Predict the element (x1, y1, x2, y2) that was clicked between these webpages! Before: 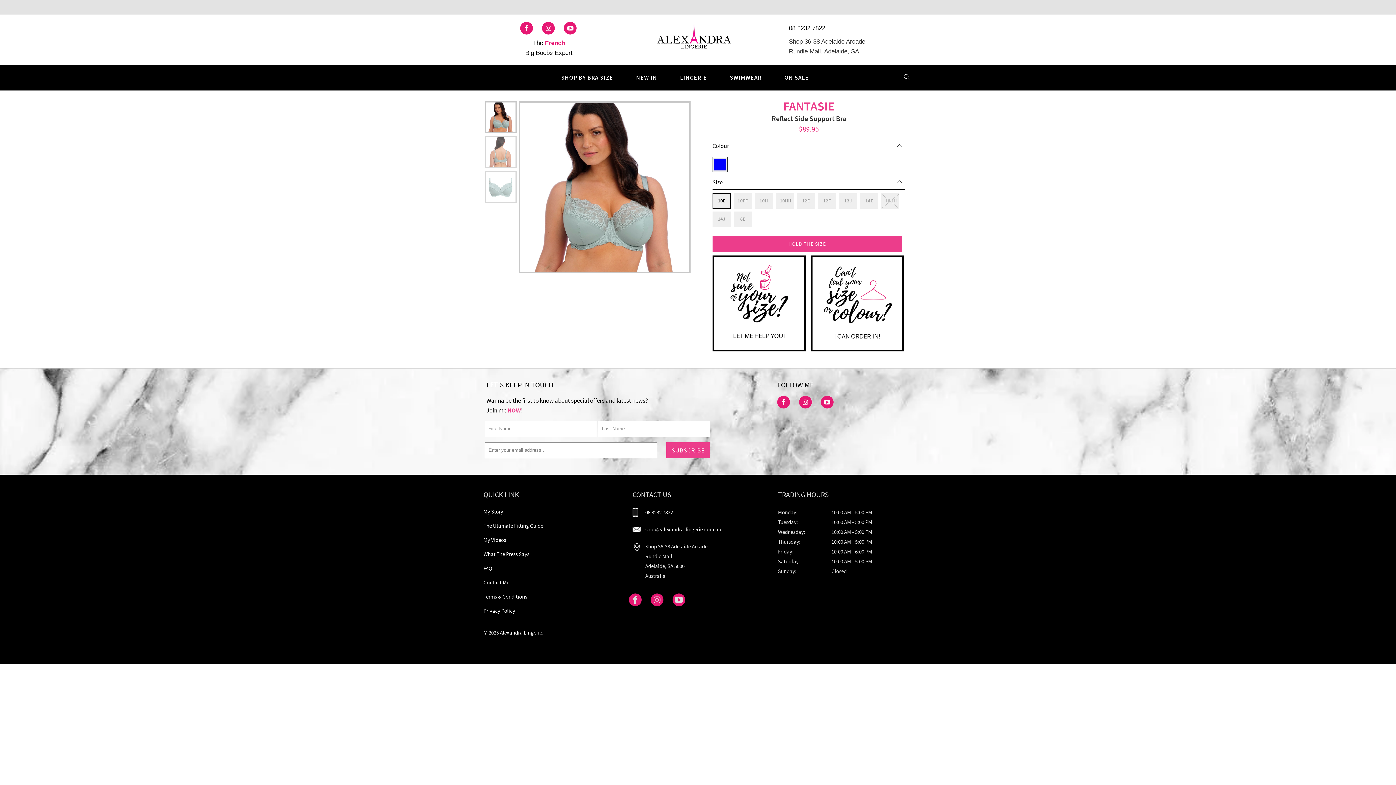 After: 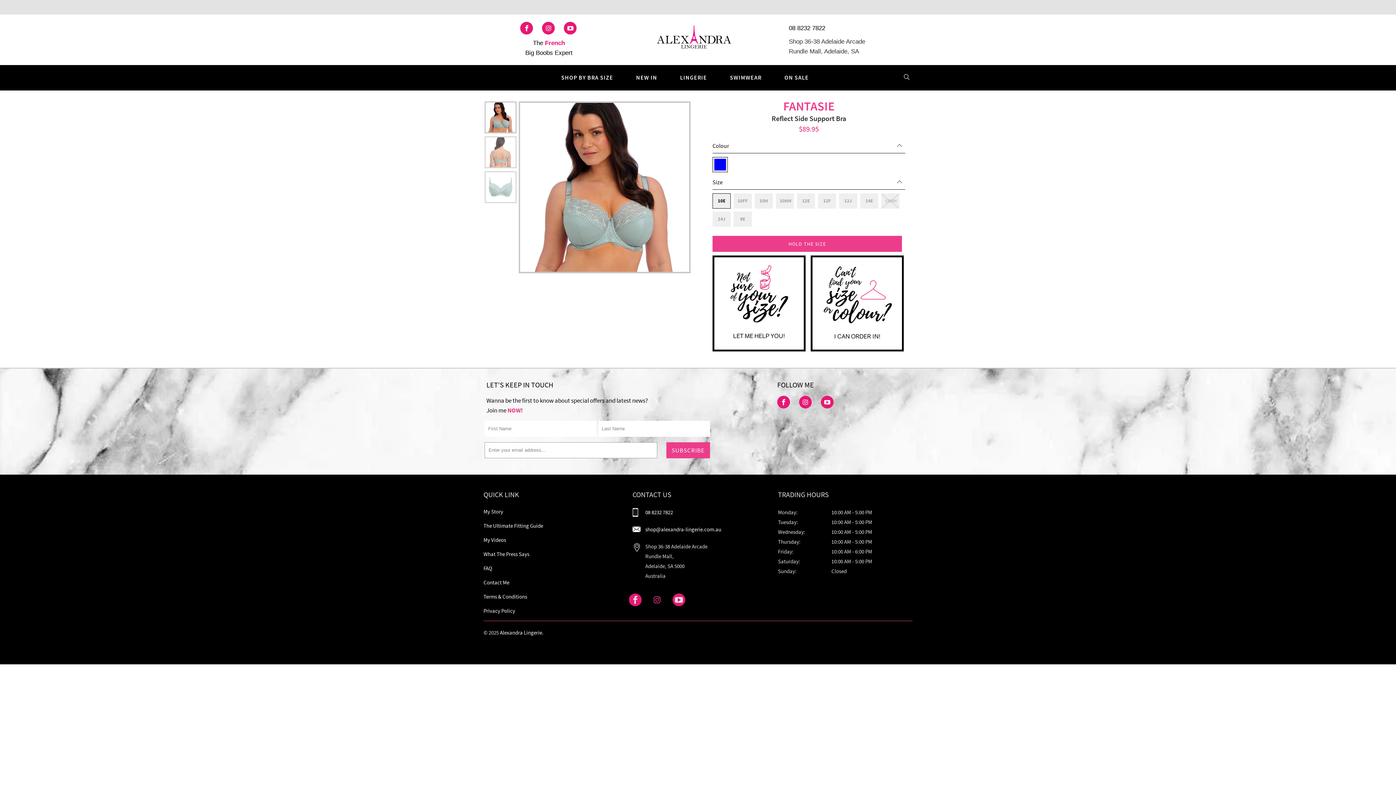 Action: bbox: (650, 593, 663, 606)